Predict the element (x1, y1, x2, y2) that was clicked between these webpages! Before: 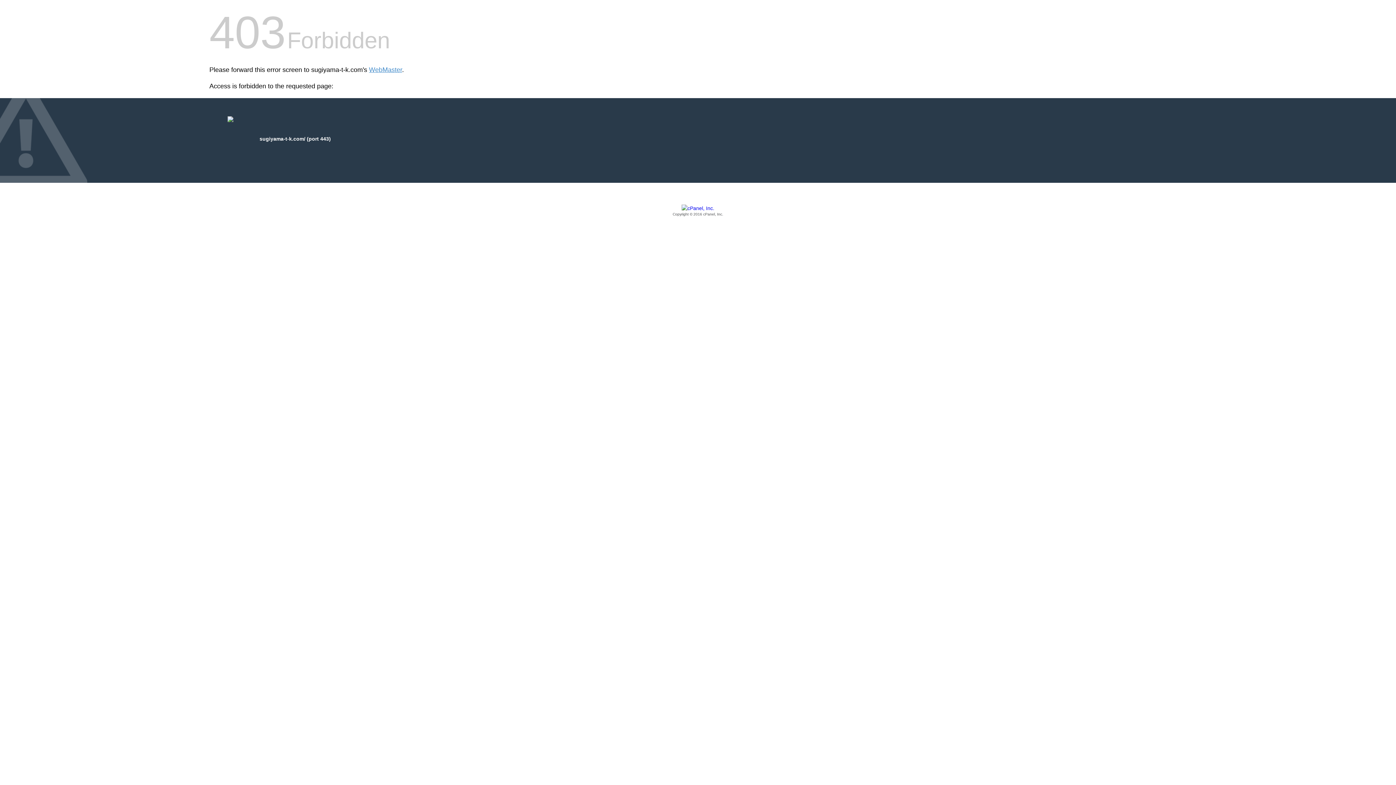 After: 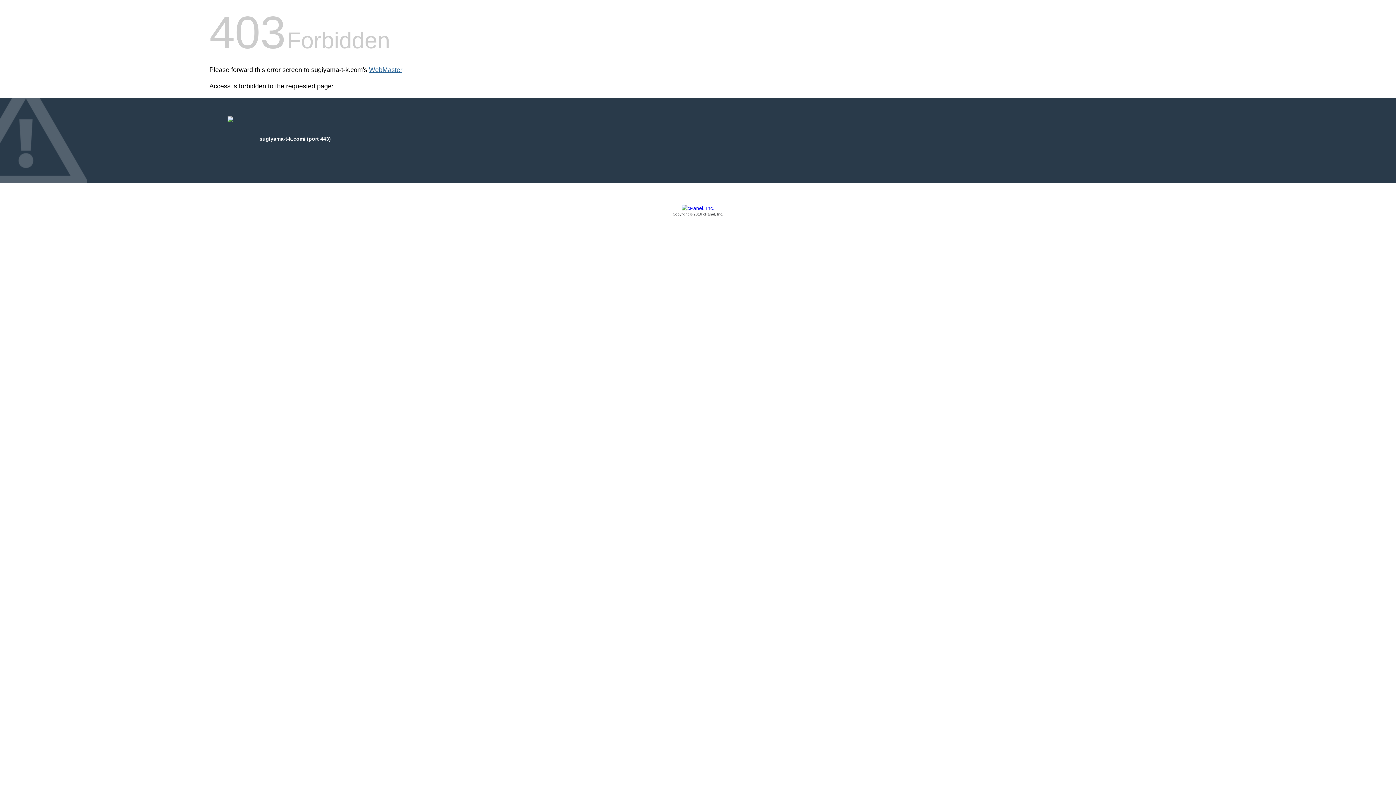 Action: bbox: (369, 66, 402, 73) label: WebMaster